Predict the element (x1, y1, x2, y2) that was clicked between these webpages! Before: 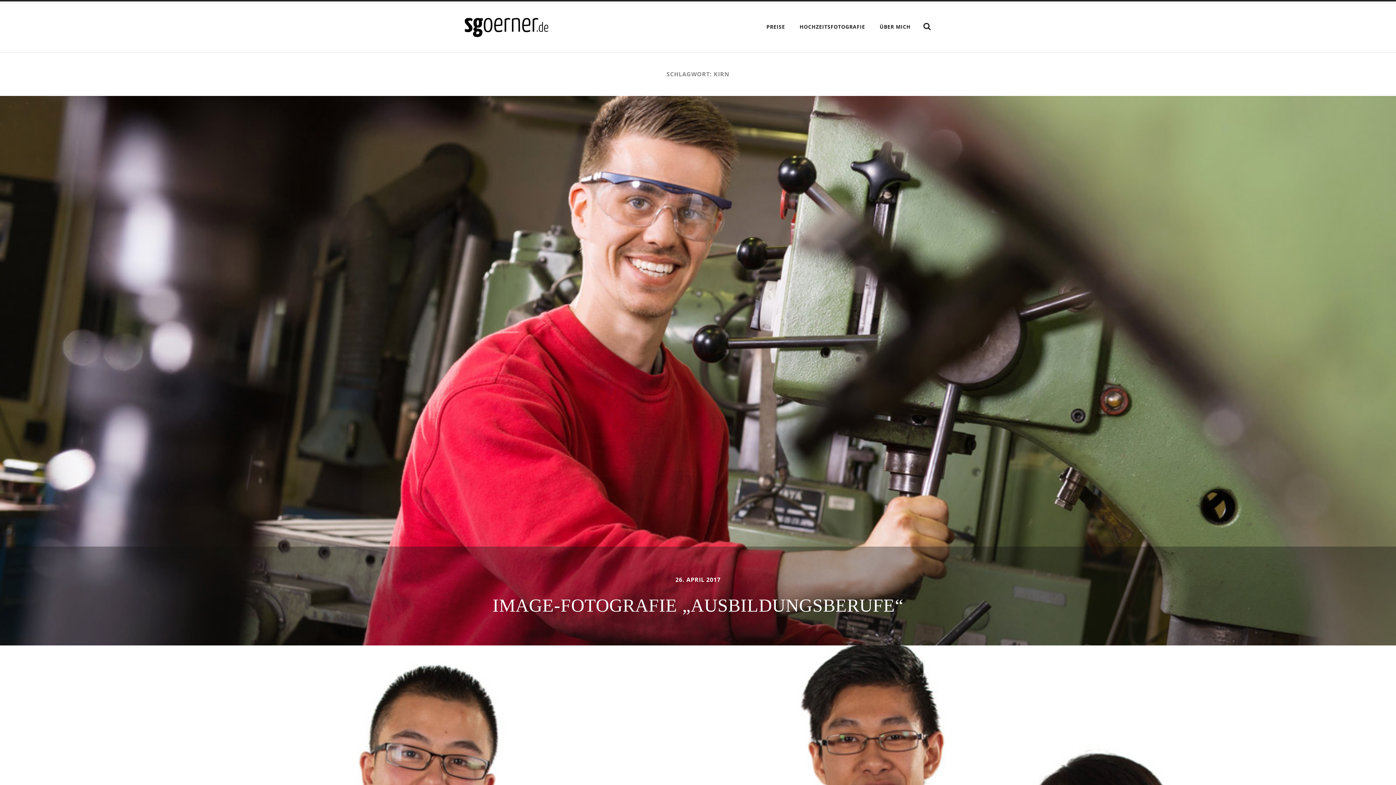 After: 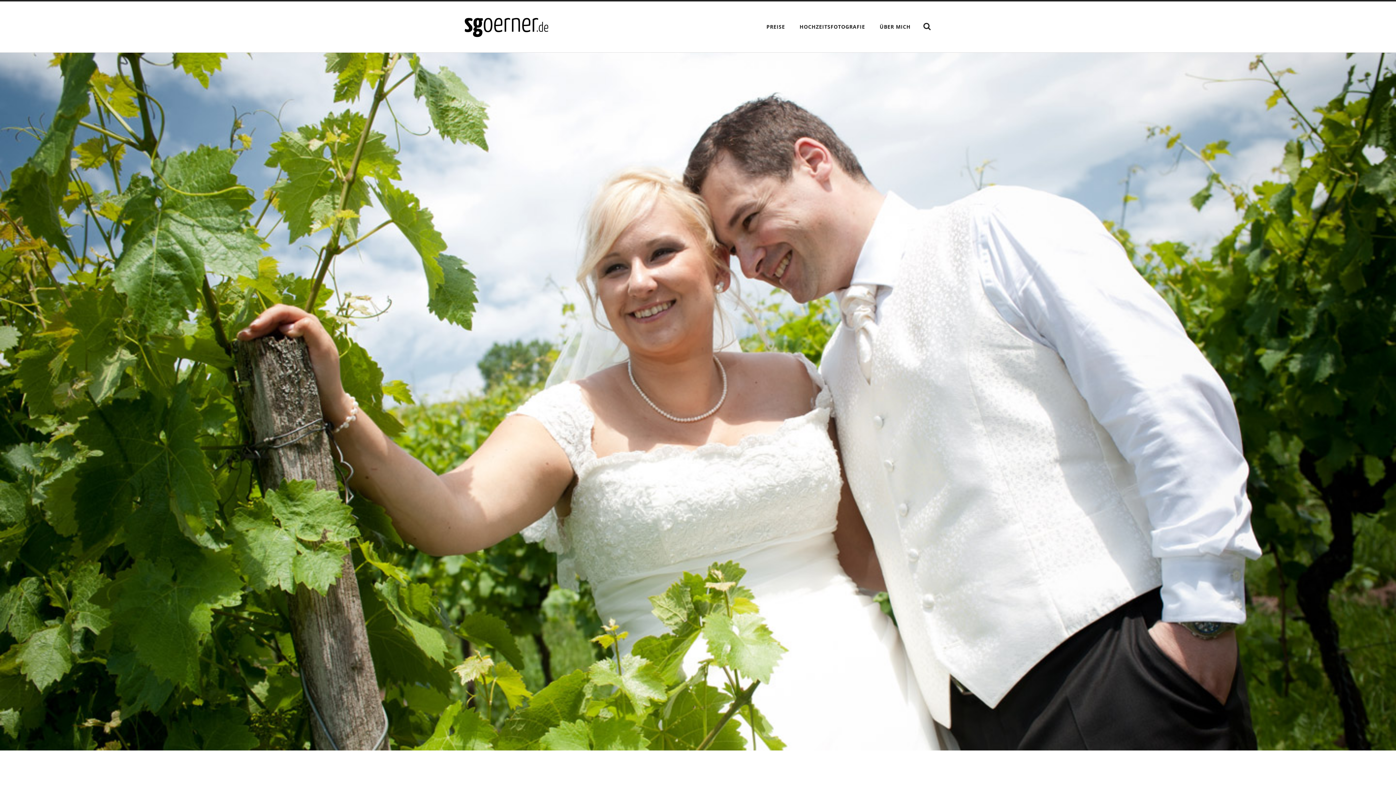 Action: label: HOCHZEITSFOTOGRAFIE bbox: (794, 19, 870, 34)